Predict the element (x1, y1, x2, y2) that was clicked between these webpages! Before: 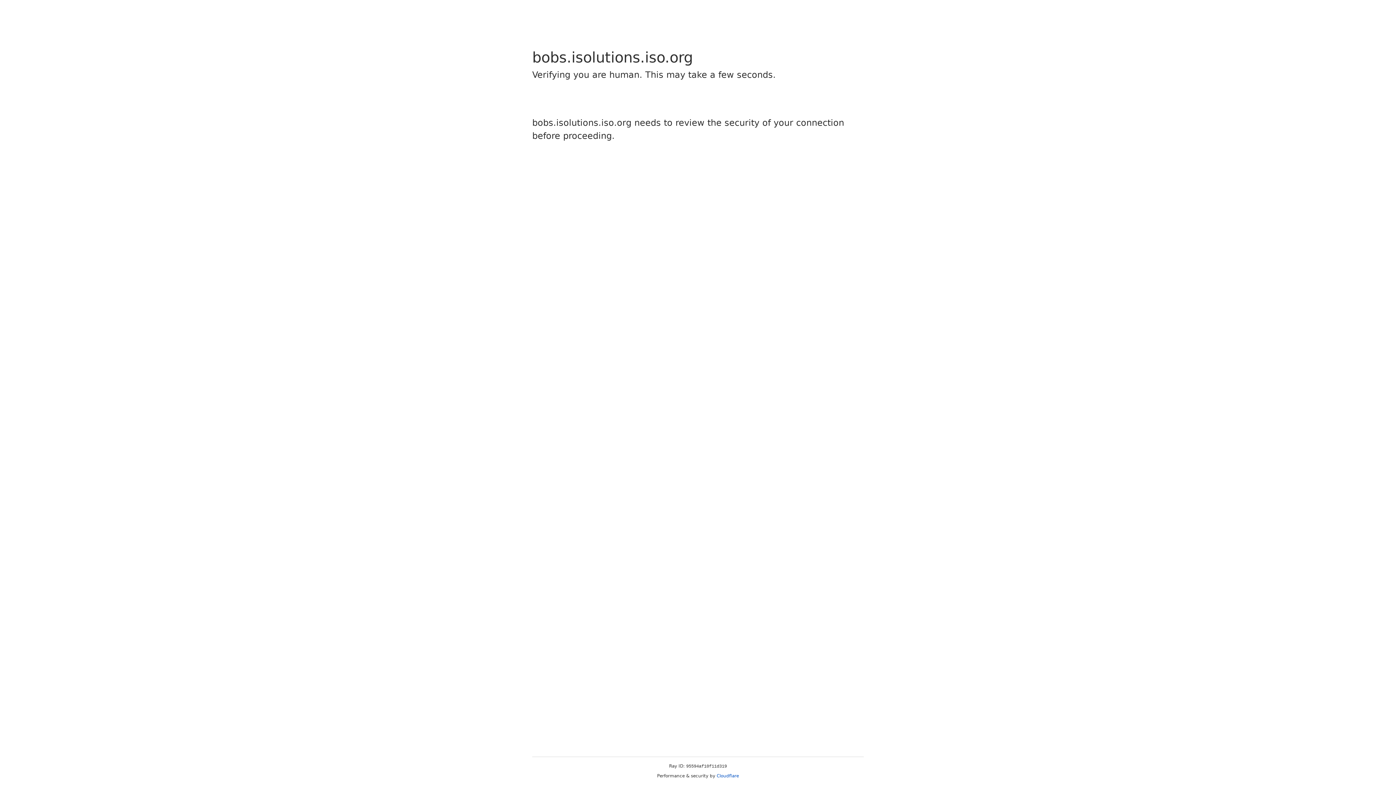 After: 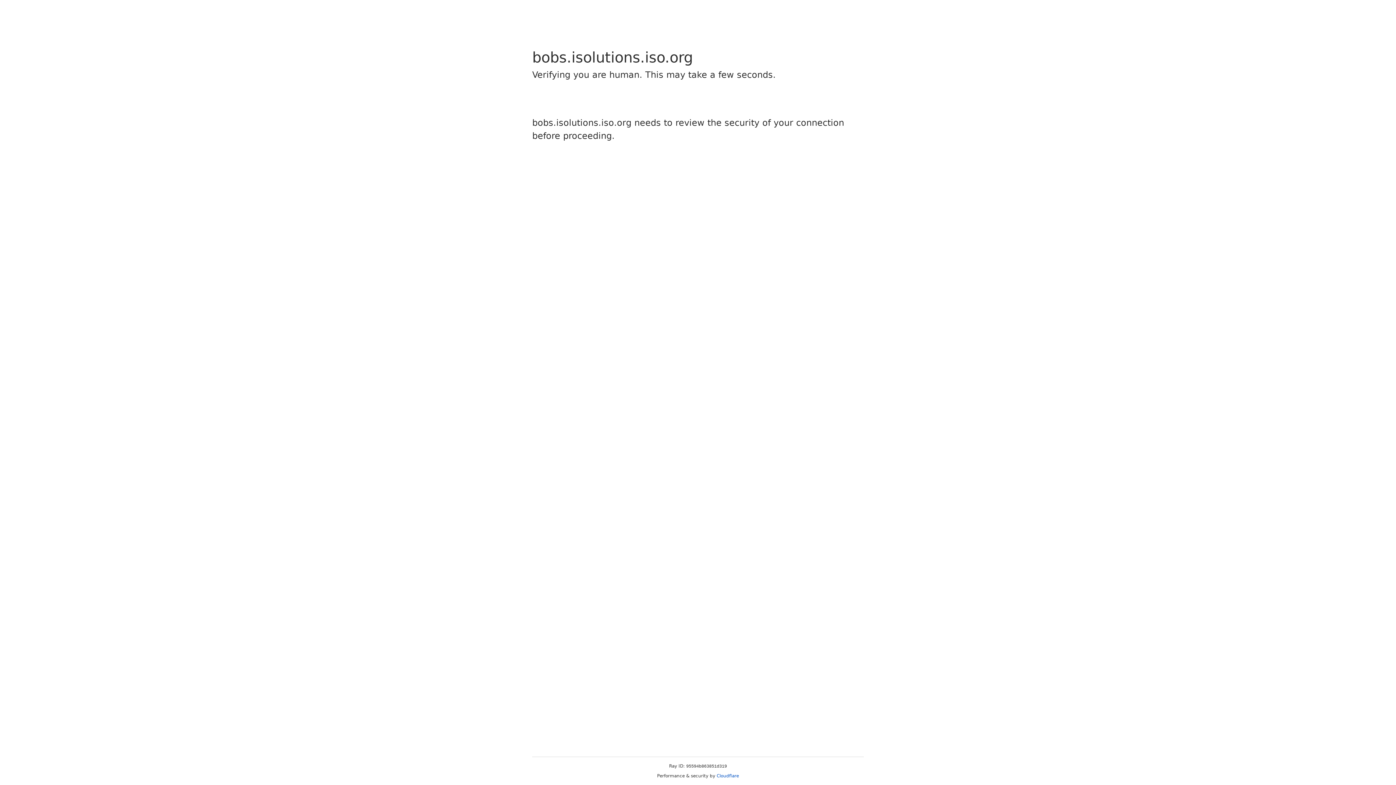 Action: bbox: (716, 773, 739, 778) label: Cloudflare